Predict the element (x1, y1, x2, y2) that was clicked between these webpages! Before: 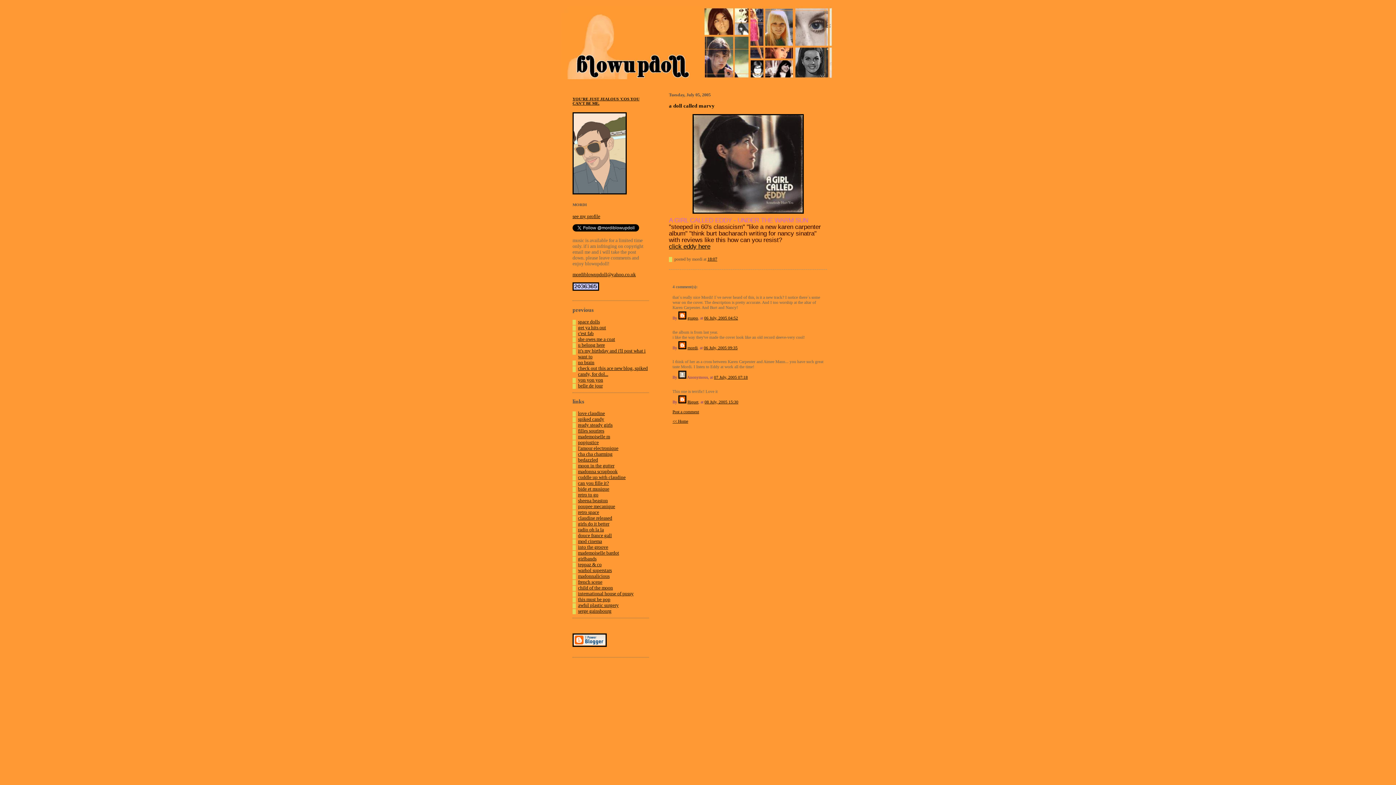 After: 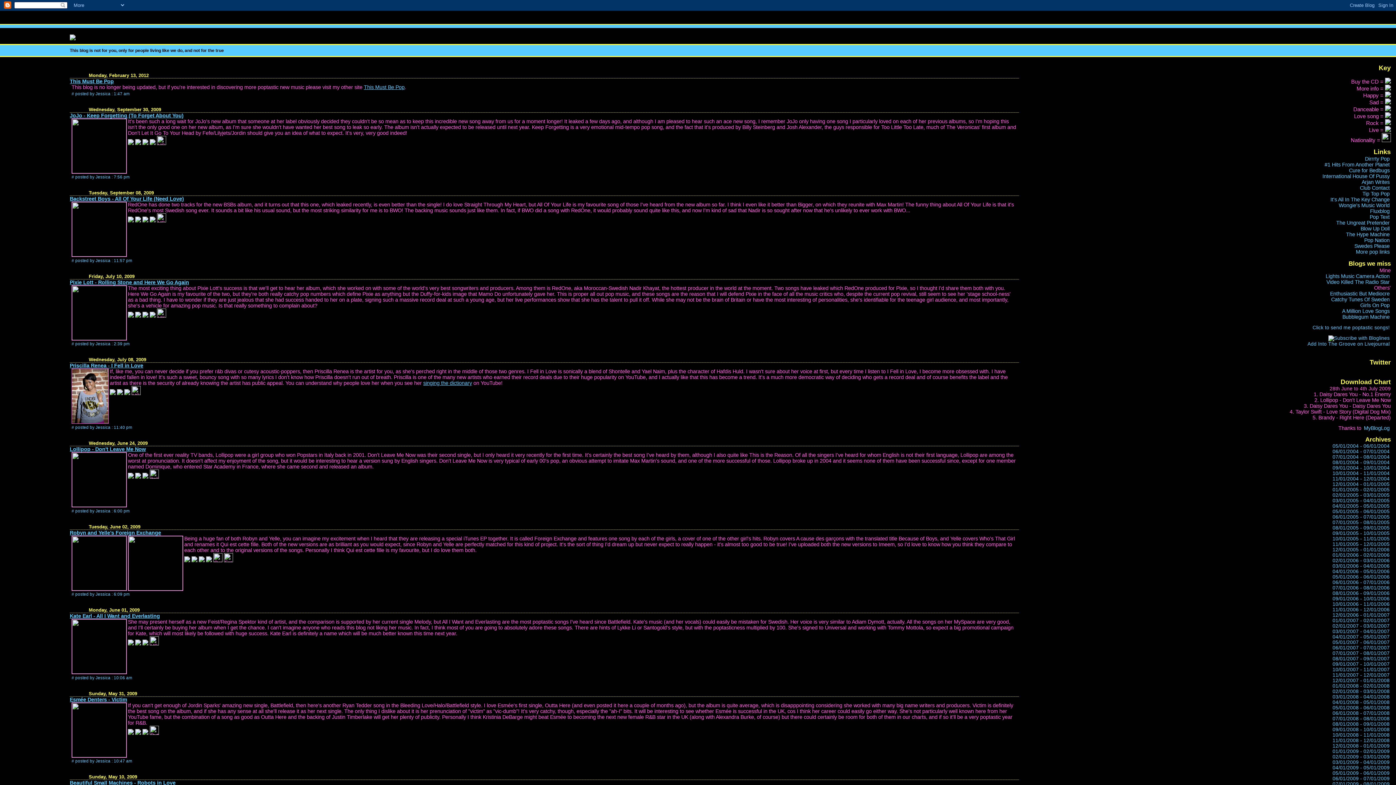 Action: bbox: (578, 544, 608, 550) label: into the groove